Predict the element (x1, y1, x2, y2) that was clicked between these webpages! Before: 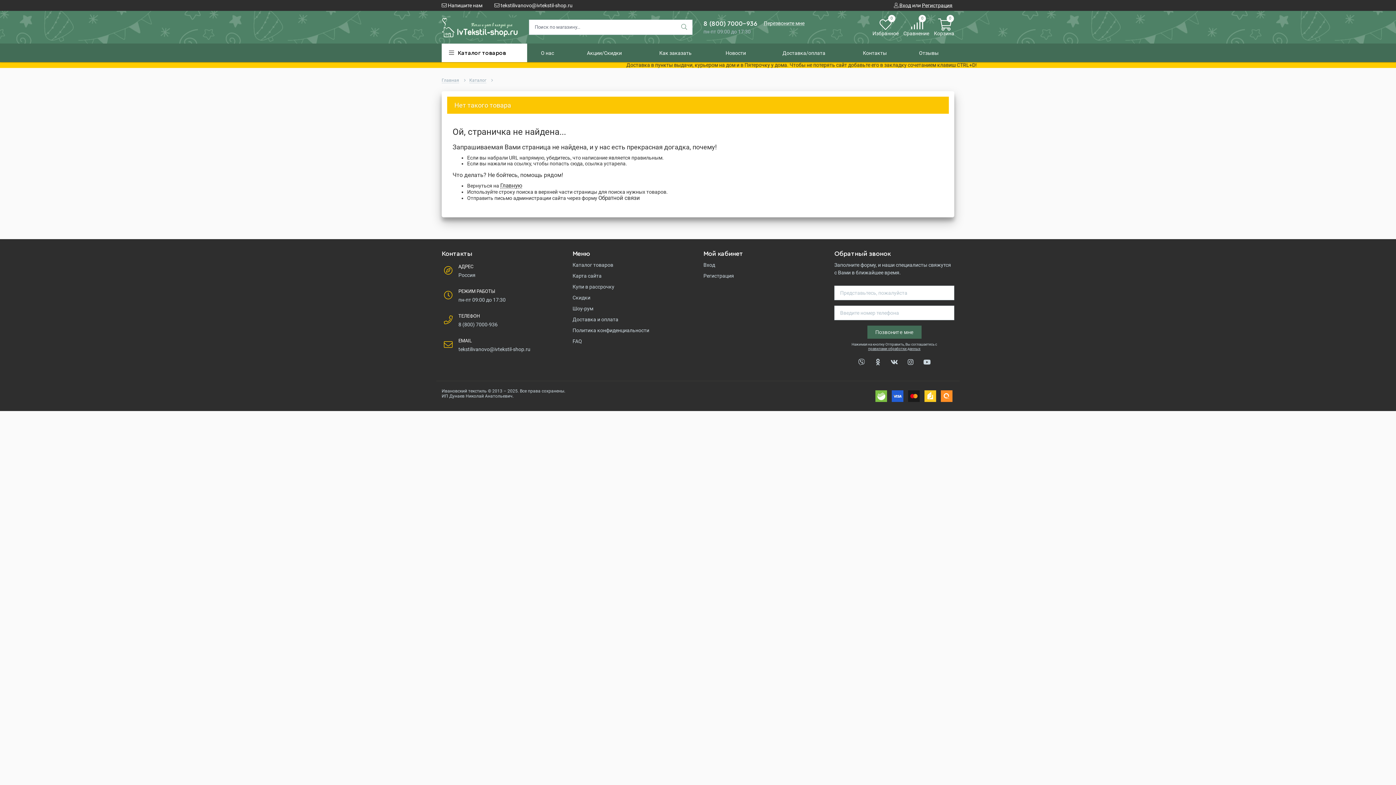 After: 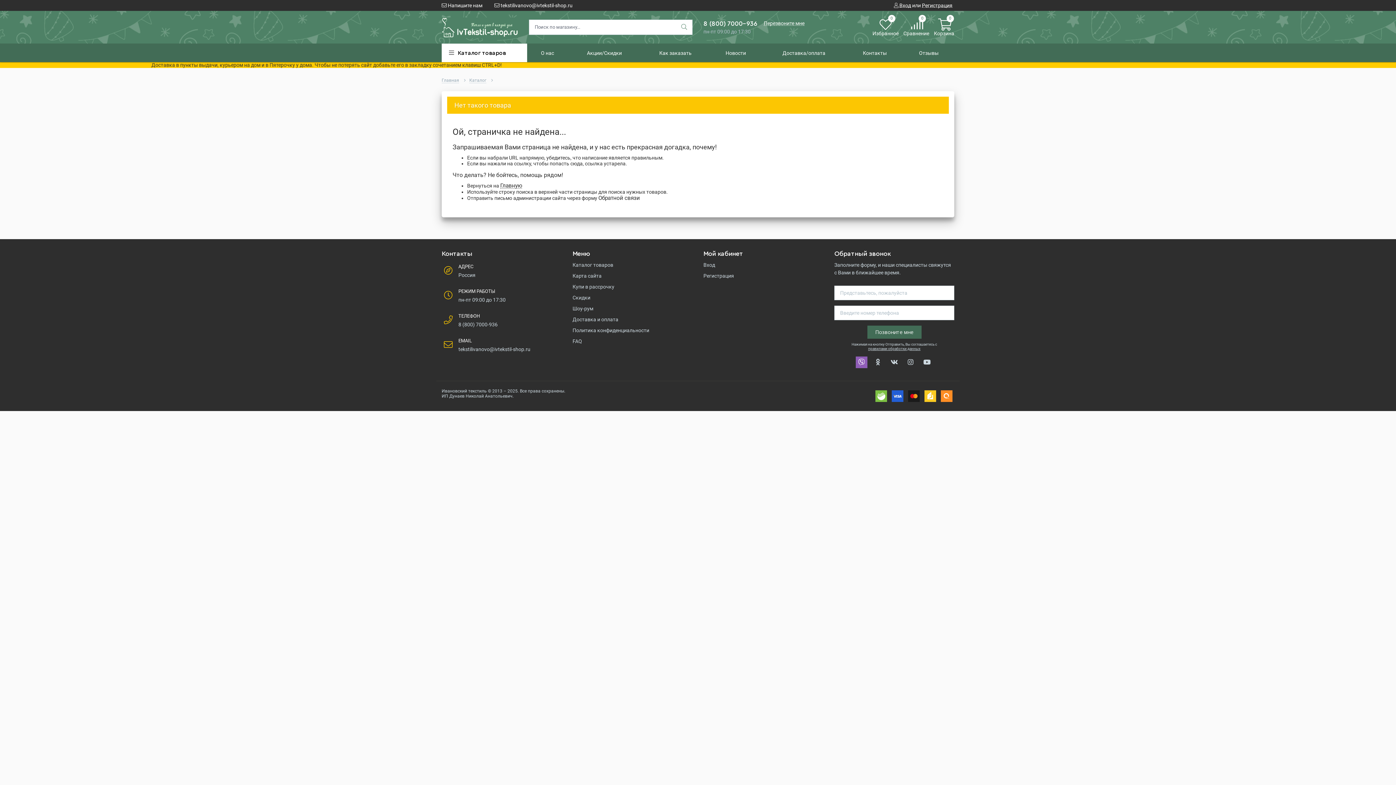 Action: bbox: (856, 356, 867, 368)